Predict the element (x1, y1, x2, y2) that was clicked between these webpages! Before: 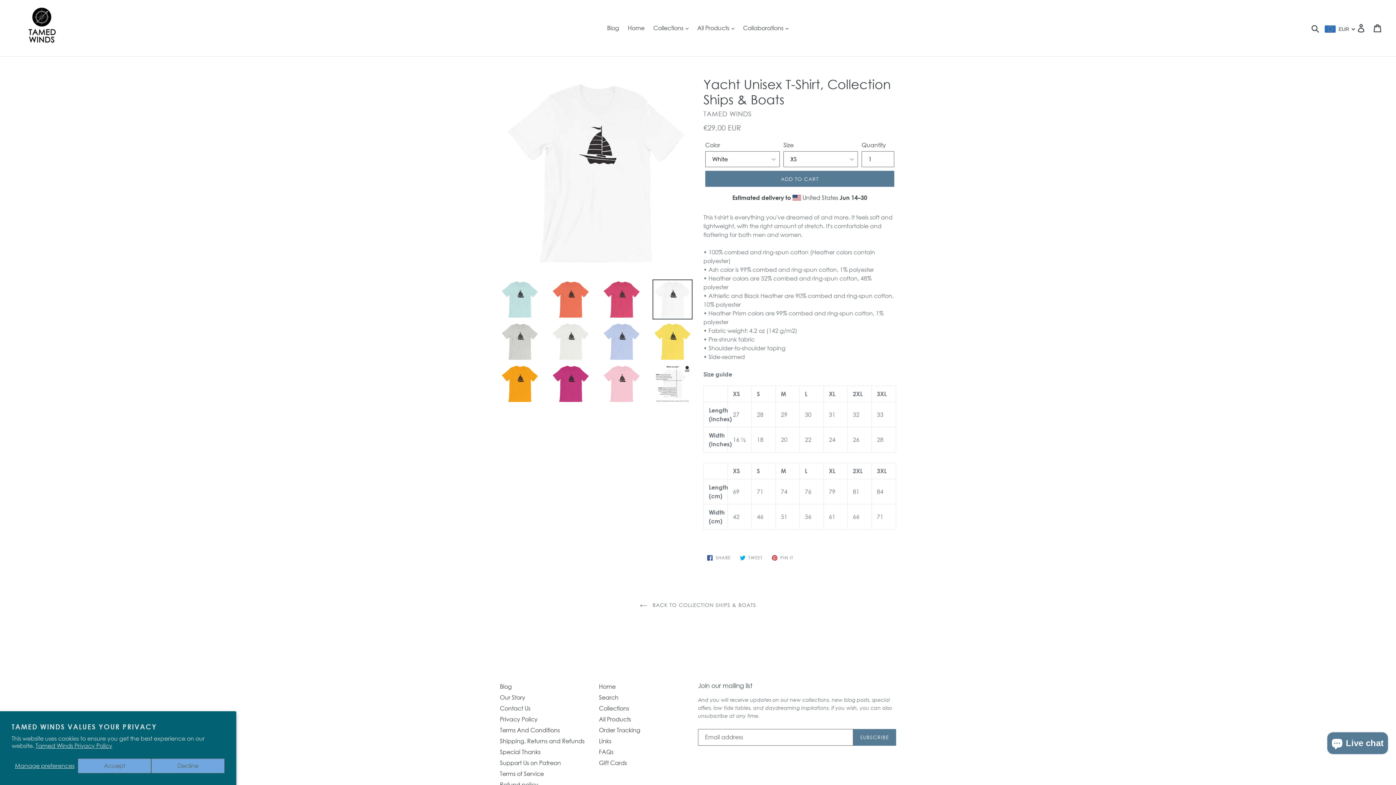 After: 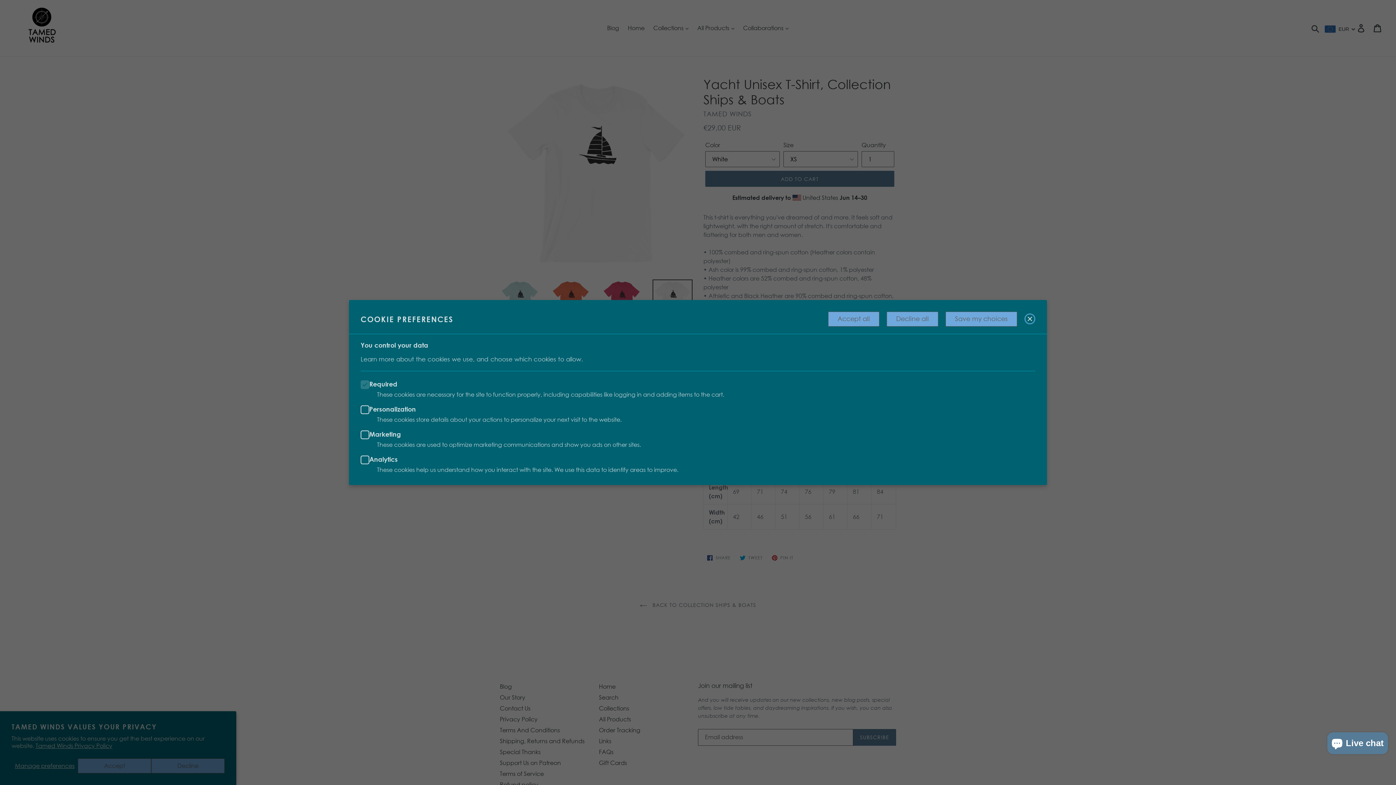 Action: bbox: (11, 758, 77, 773) label: Manage preferences